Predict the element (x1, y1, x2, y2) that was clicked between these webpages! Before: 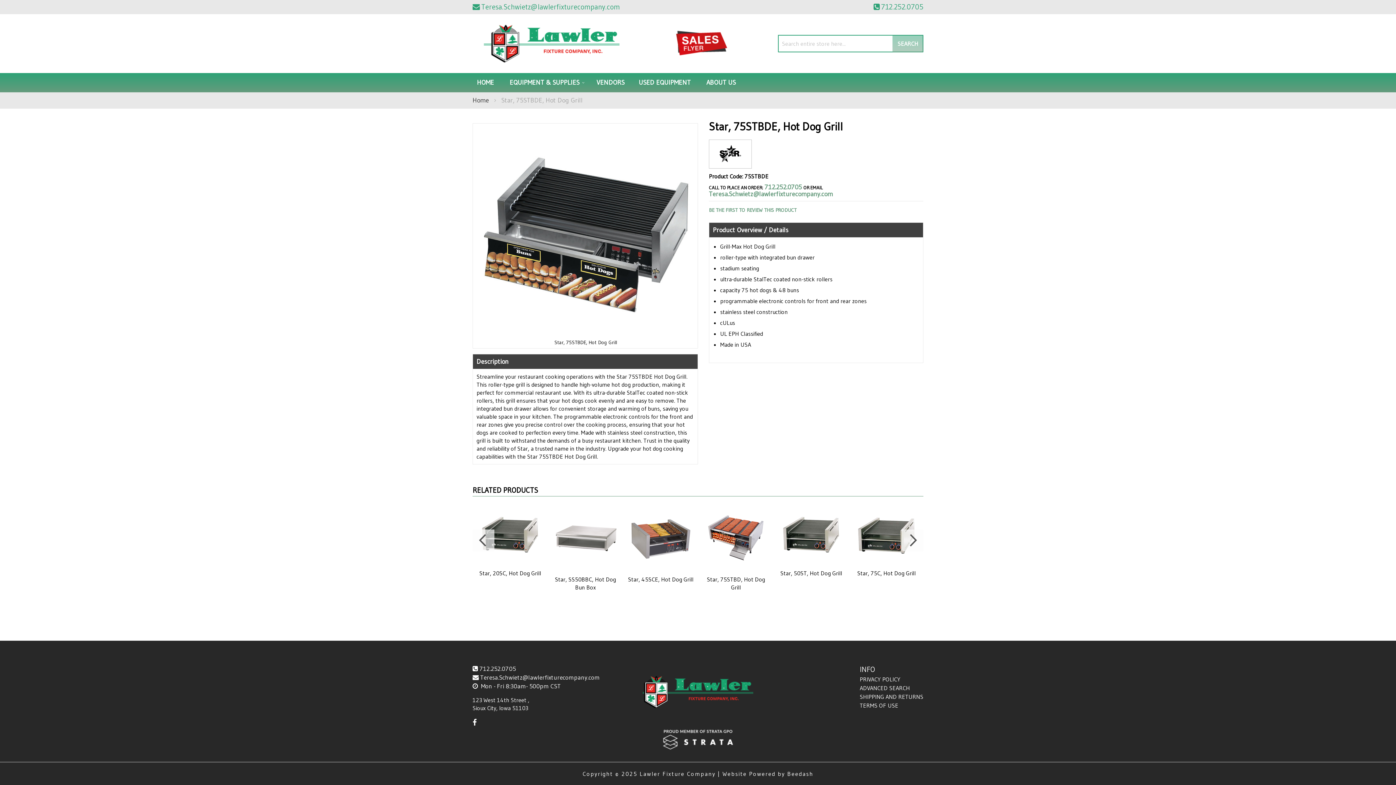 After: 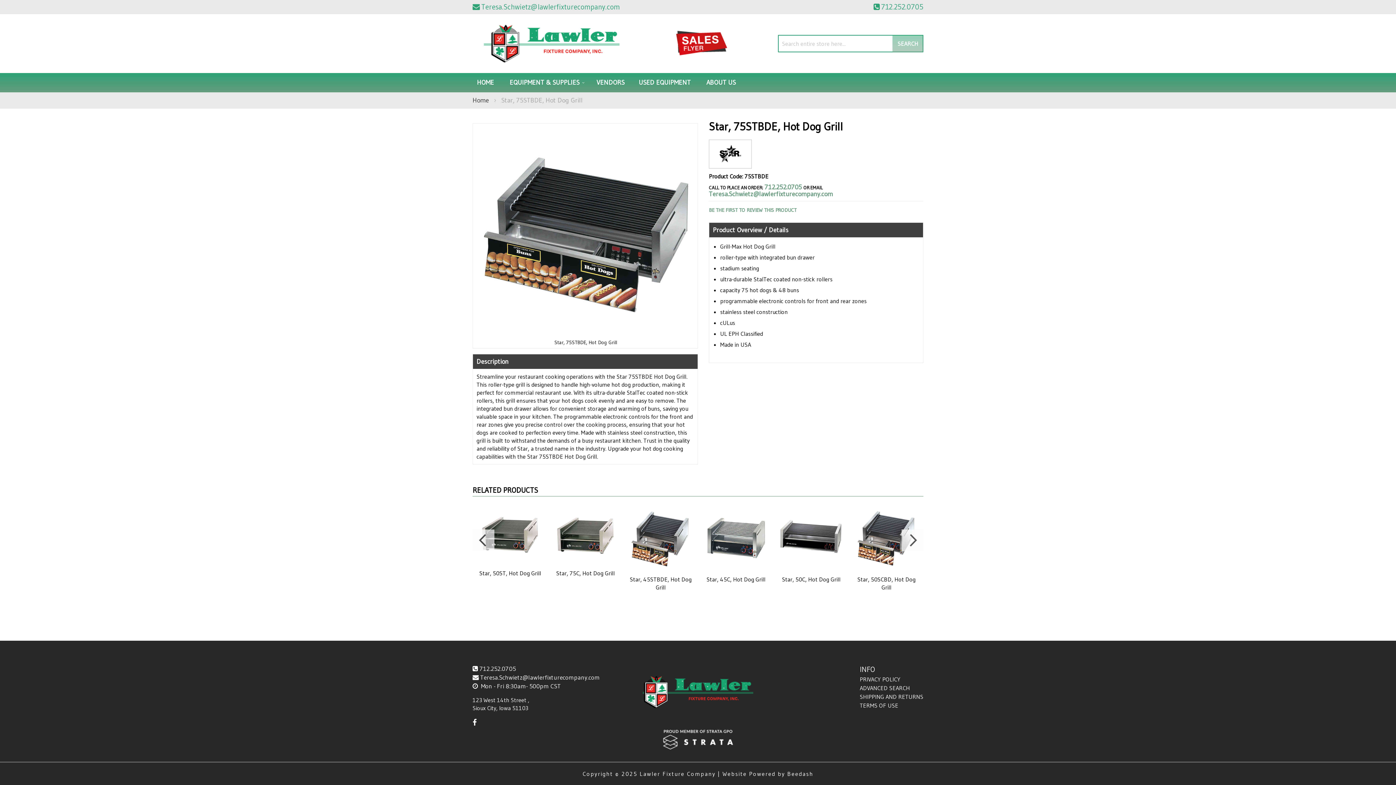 Action: bbox: (472, 529, 494, 551) label: Previous